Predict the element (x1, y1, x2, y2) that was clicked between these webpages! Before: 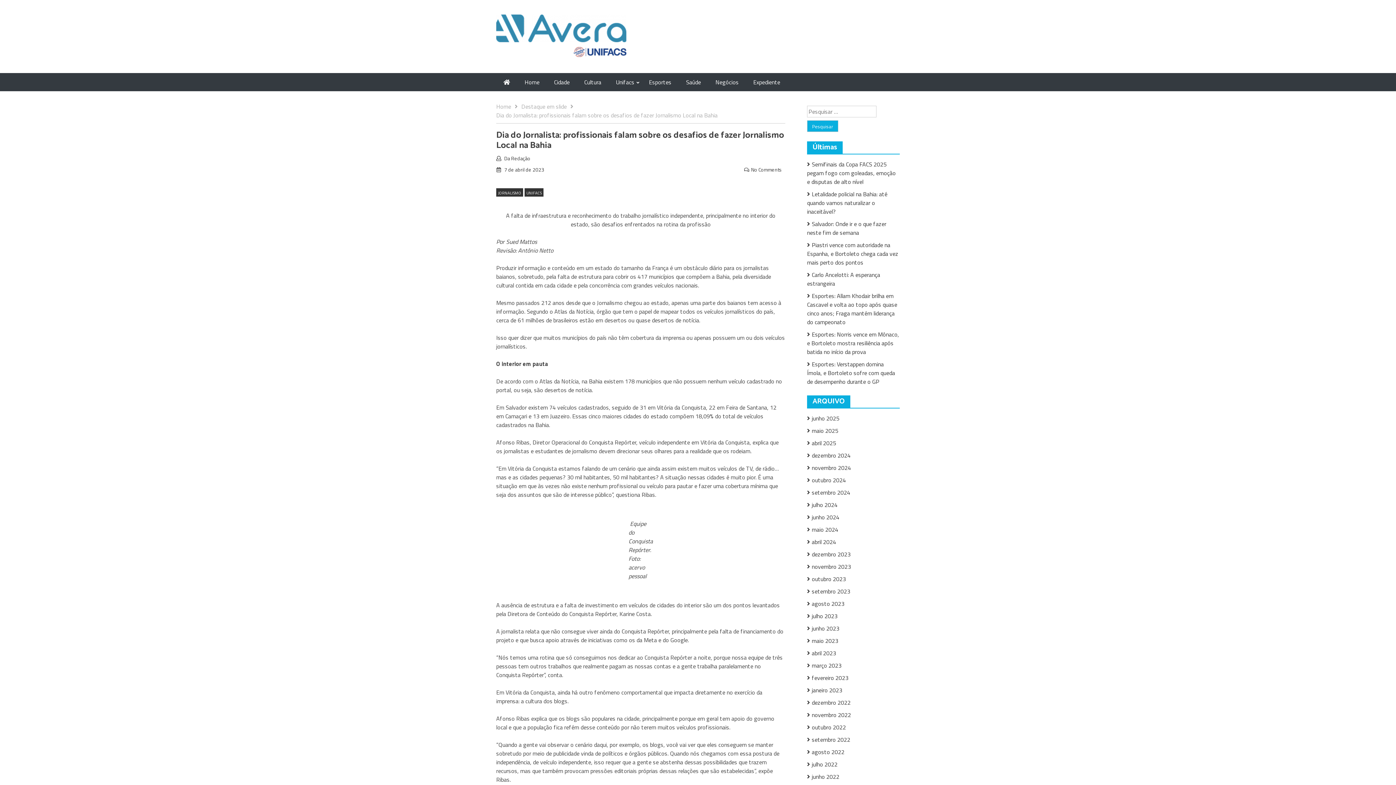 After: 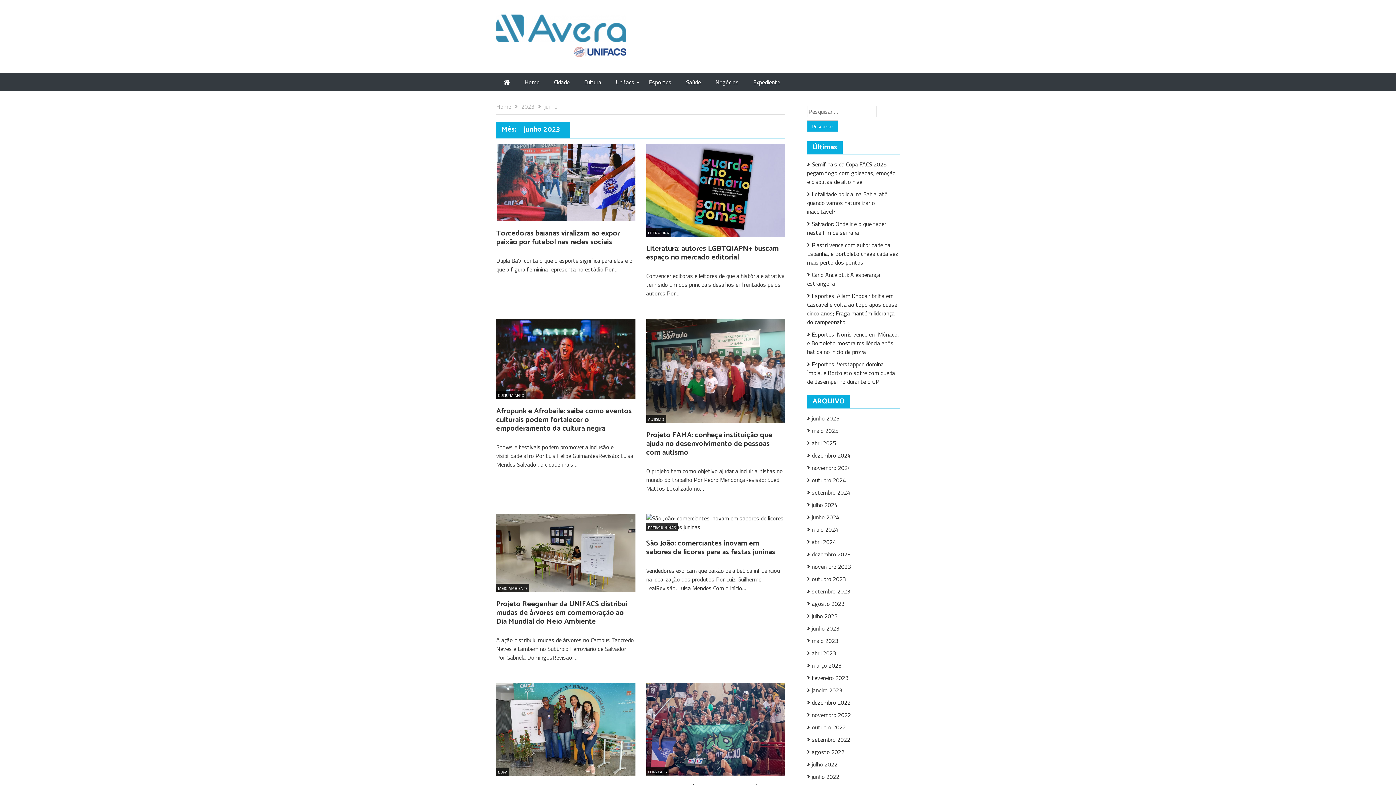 Action: bbox: (807, 624, 839, 633) label: junho 2023